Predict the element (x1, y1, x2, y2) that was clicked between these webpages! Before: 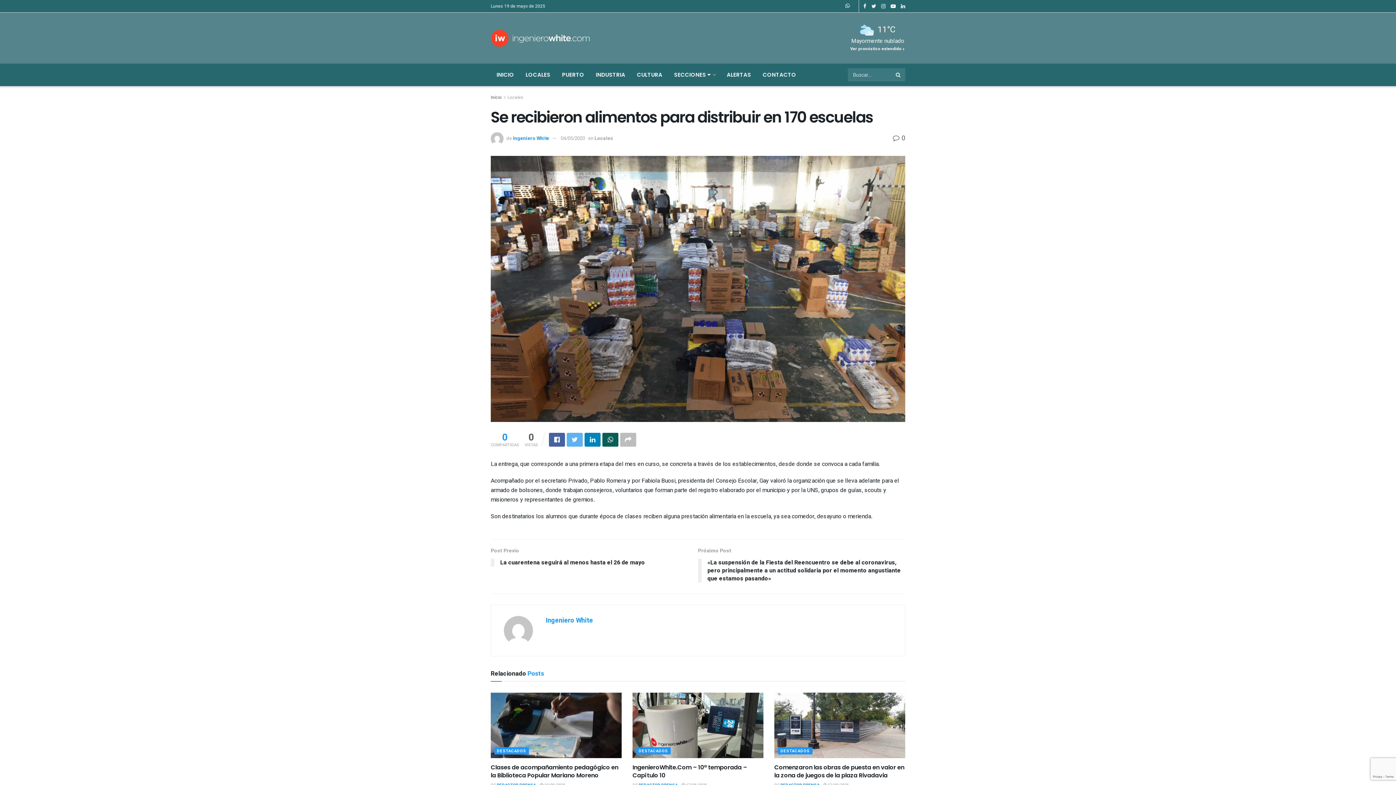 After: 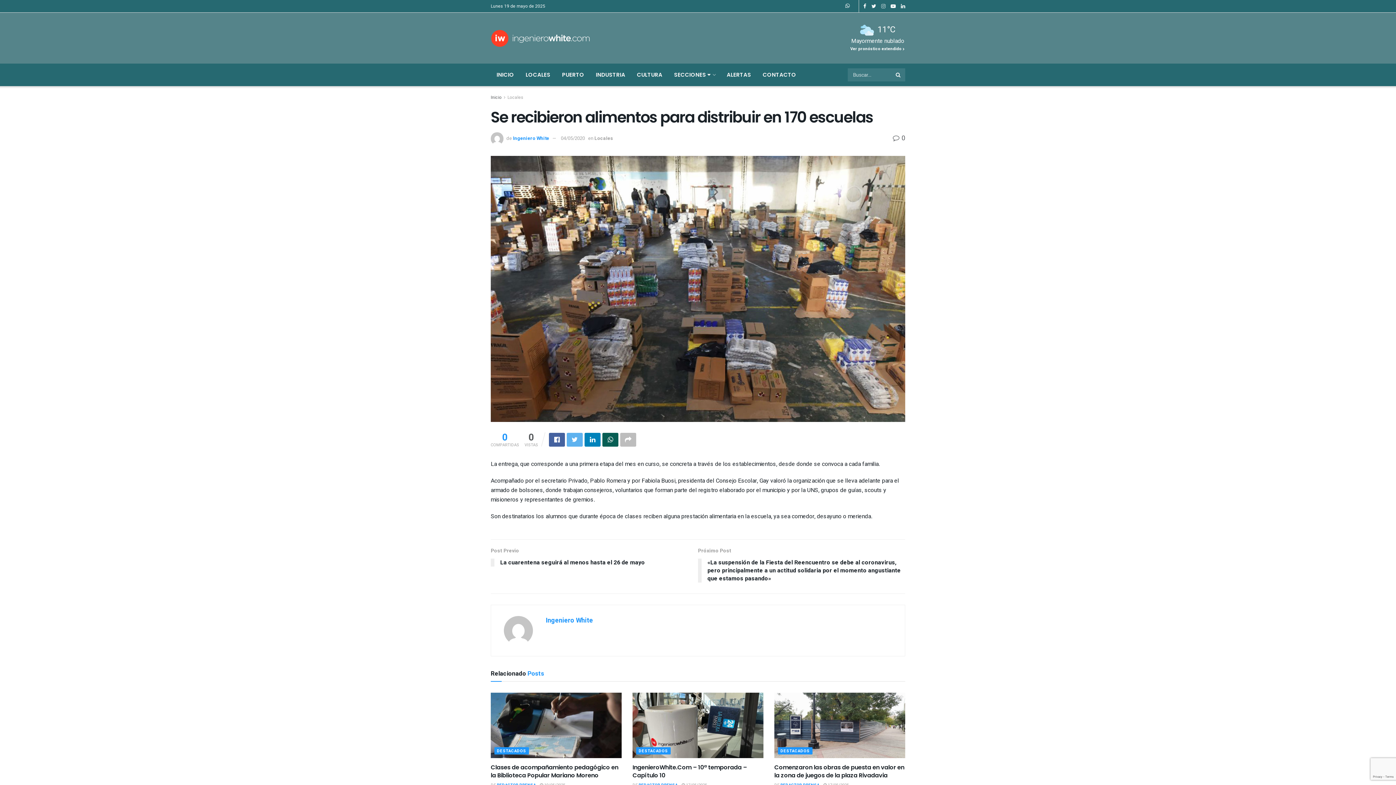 Action: bbox: (881, 0, 885, 12)